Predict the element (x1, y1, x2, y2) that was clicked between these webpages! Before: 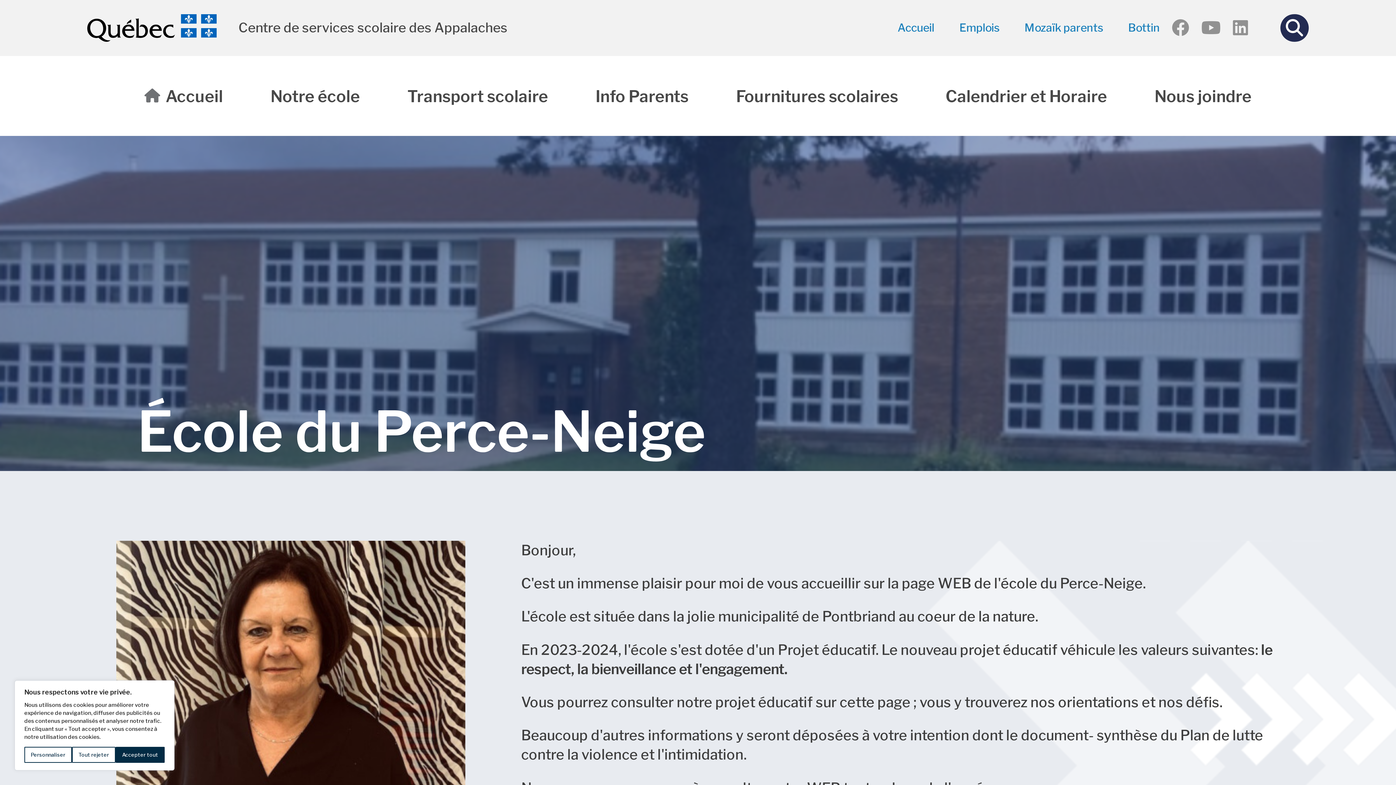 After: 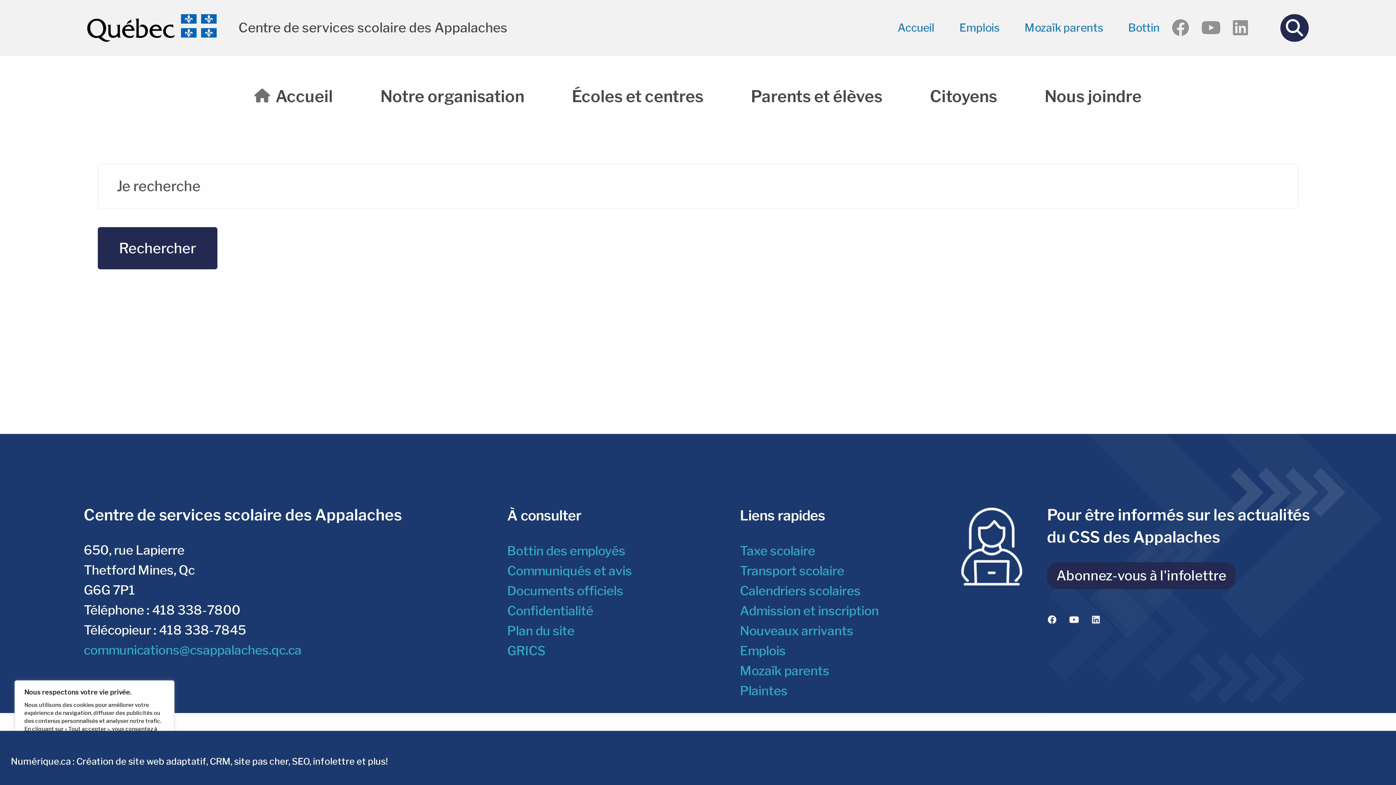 Action: bbox: (1280, 14, 1309, 41)